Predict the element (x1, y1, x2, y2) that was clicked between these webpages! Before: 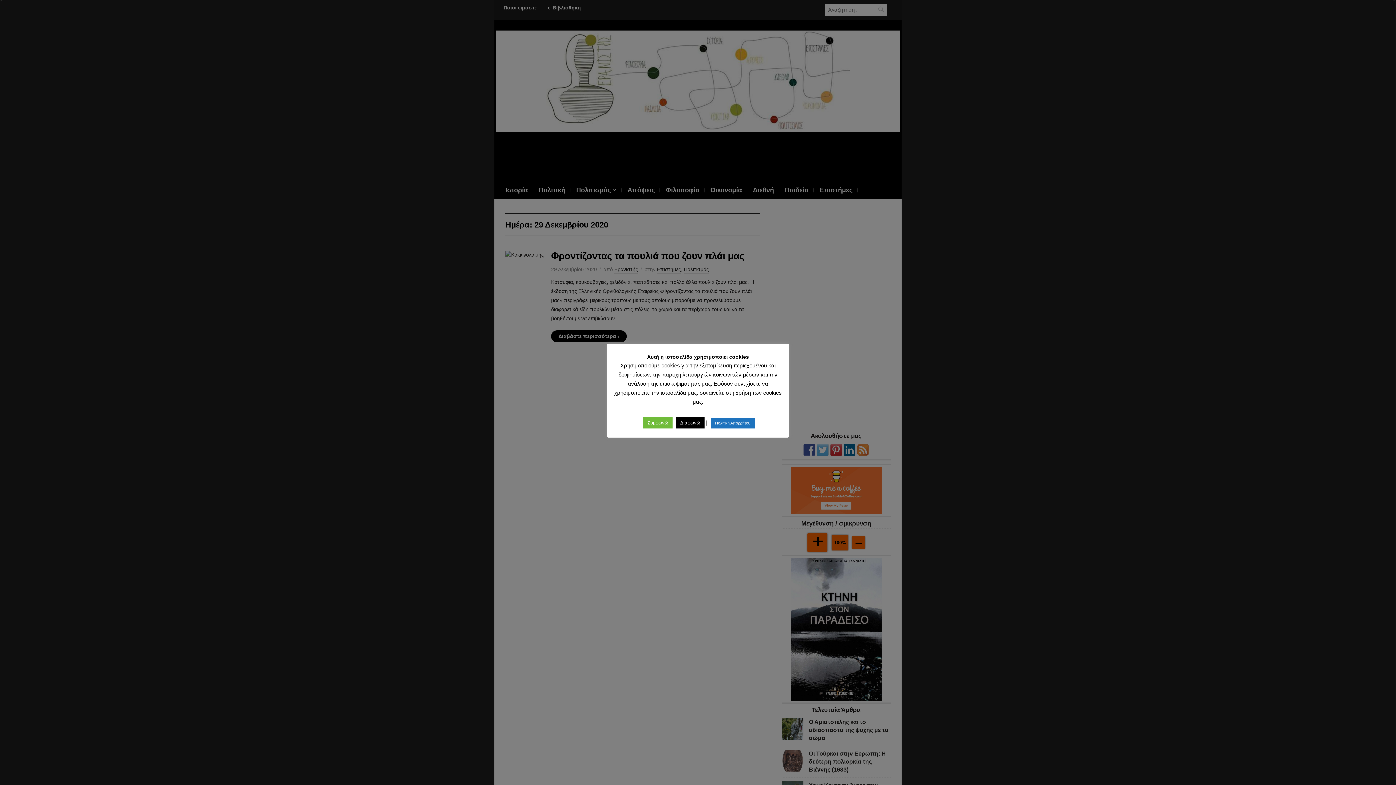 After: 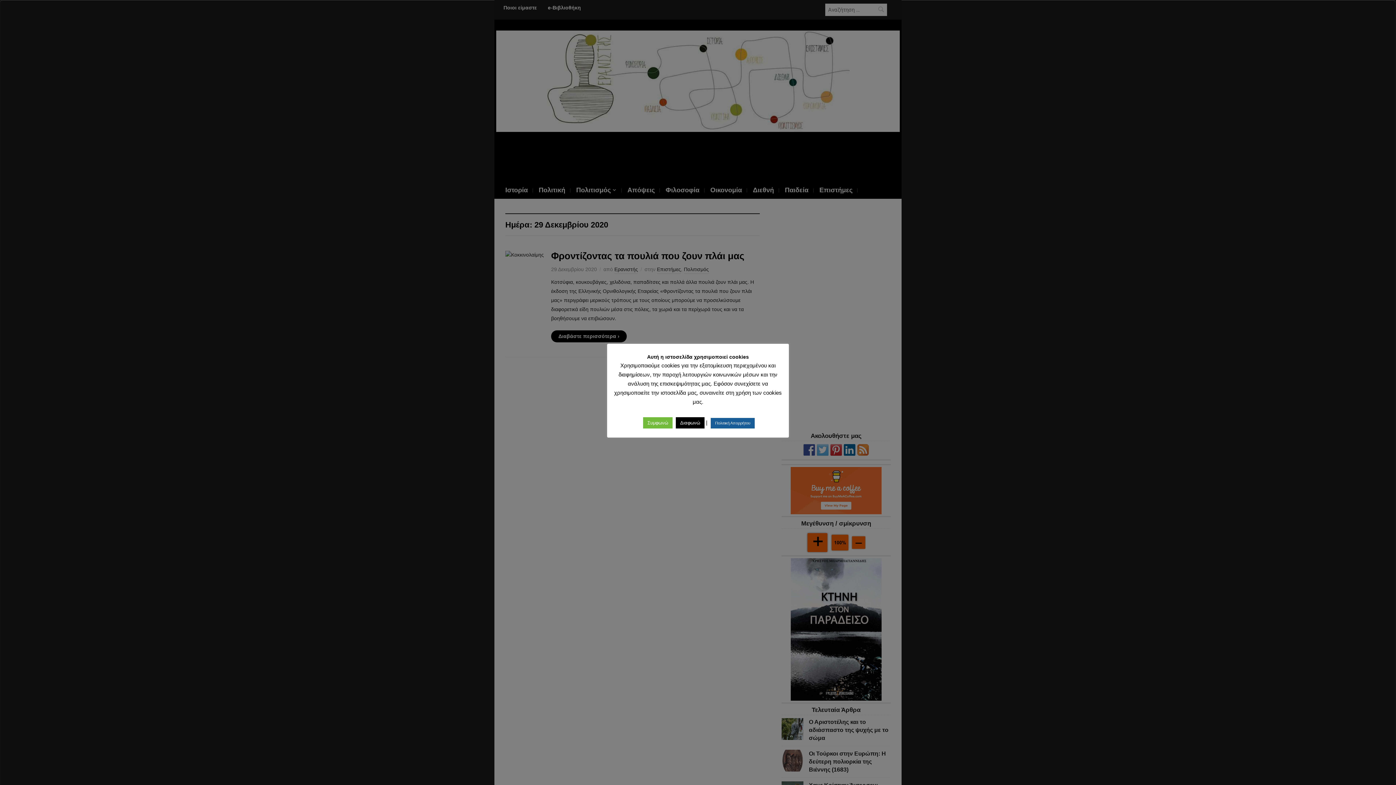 Action: bbox: (710, 418, 754, 428) label: Πολιτική Απορρήτου